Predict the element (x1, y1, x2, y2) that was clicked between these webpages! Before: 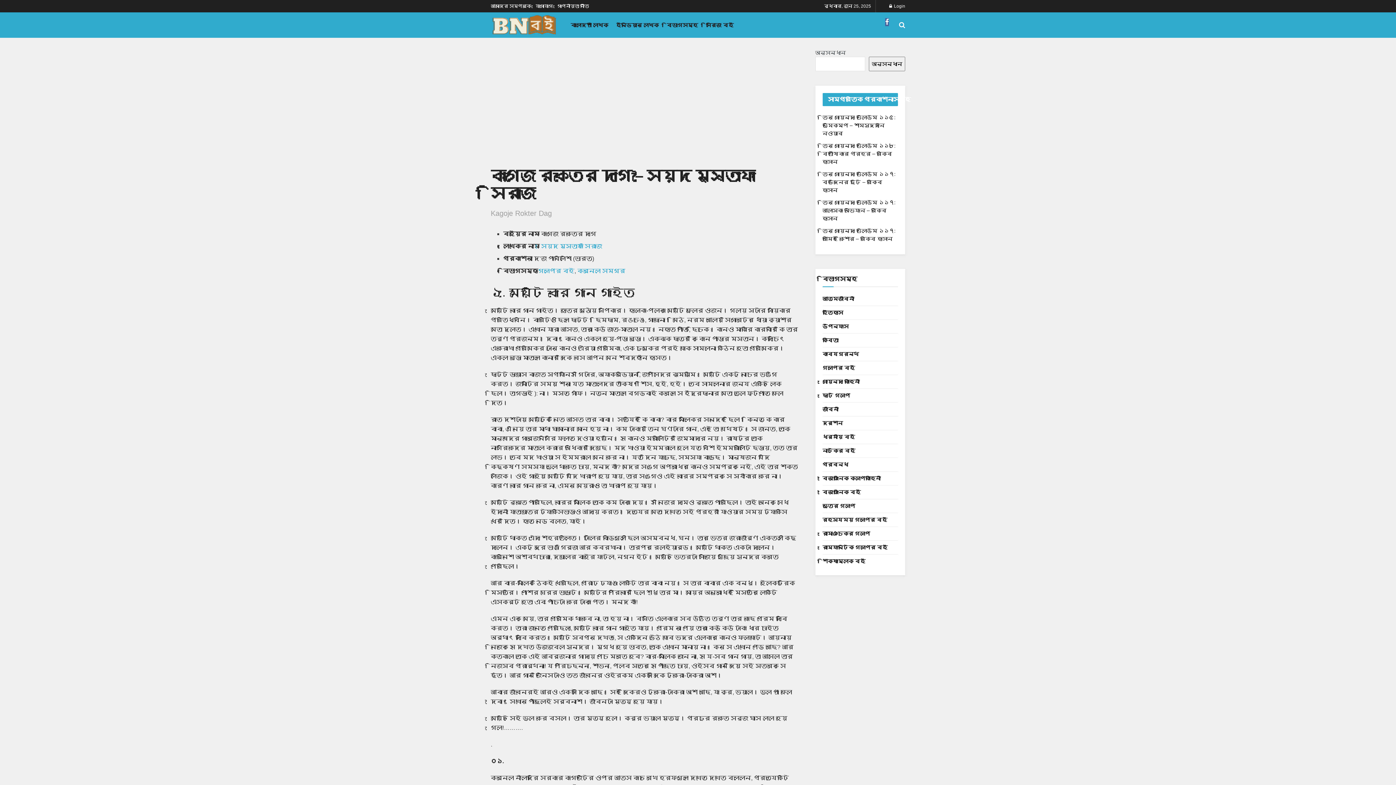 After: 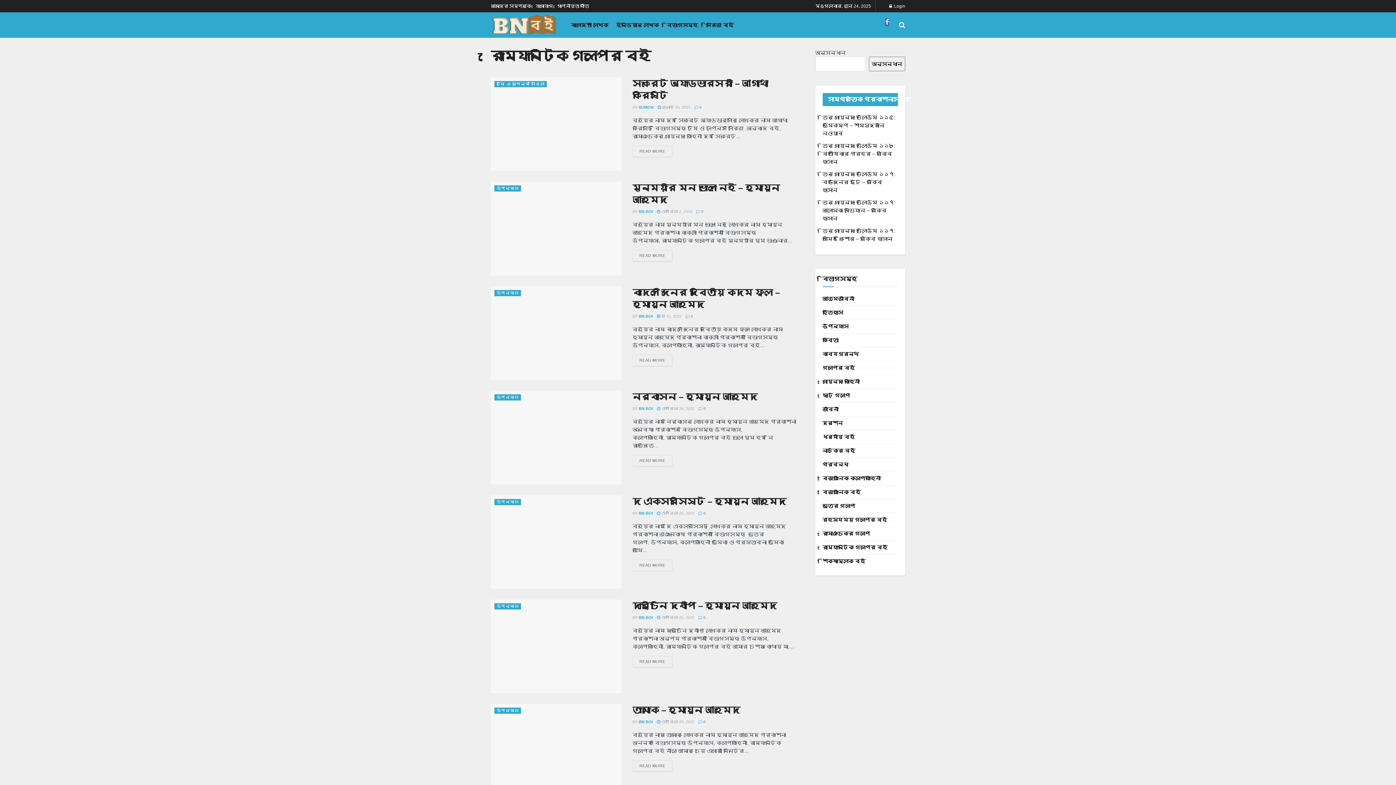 Action: label: রোম্যান্টিক গল্পের বই bbox: (822, 543, 887, 552)